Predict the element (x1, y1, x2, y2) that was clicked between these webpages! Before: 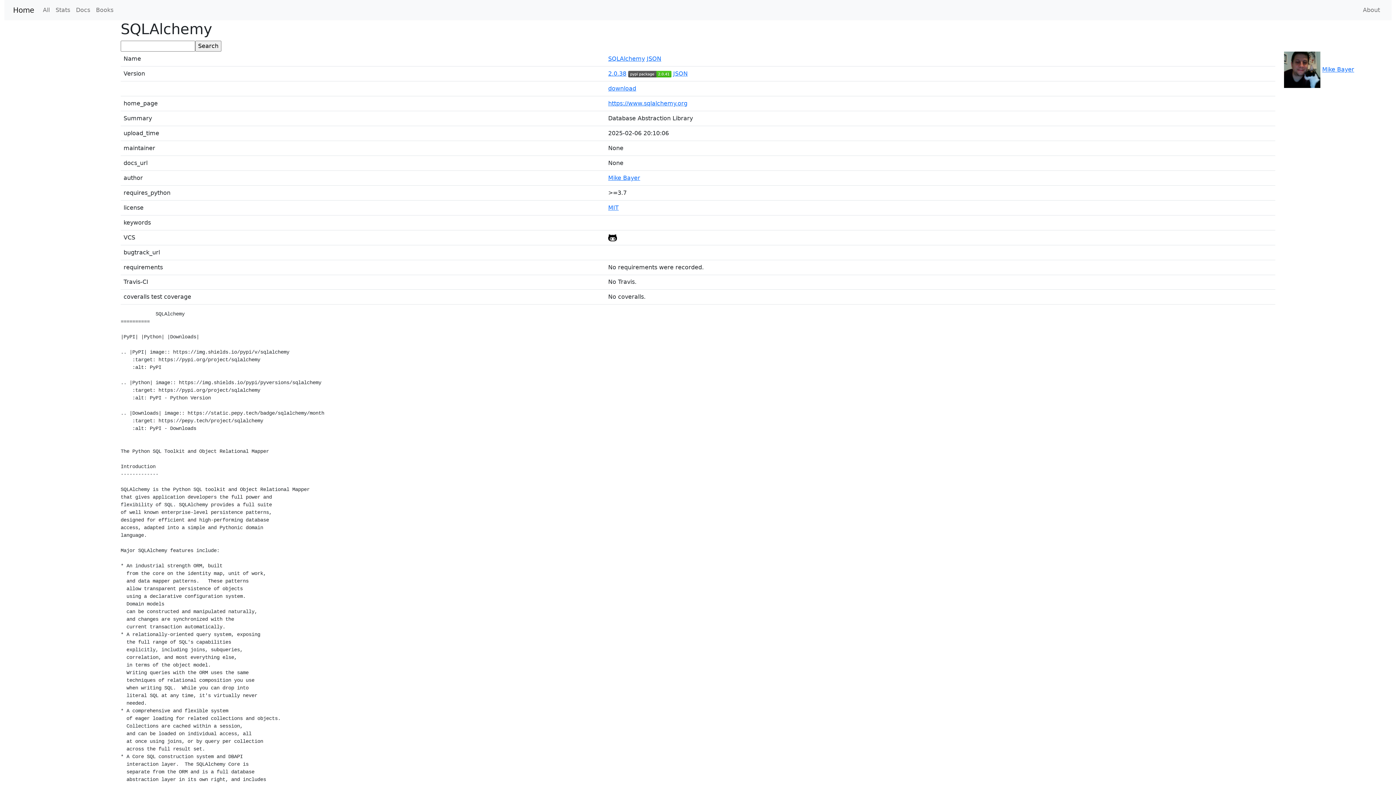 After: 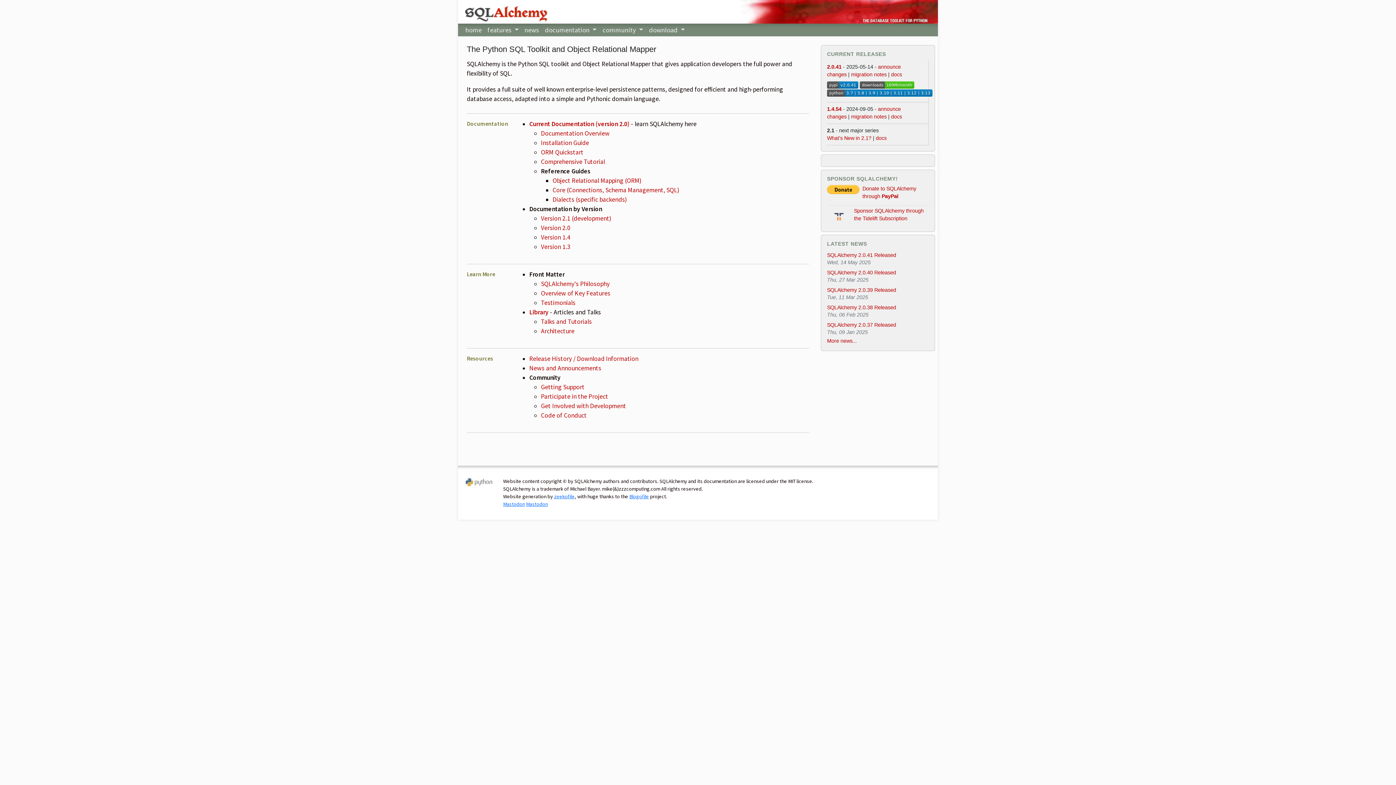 Action: bbox: (608, 234, 617, 241)